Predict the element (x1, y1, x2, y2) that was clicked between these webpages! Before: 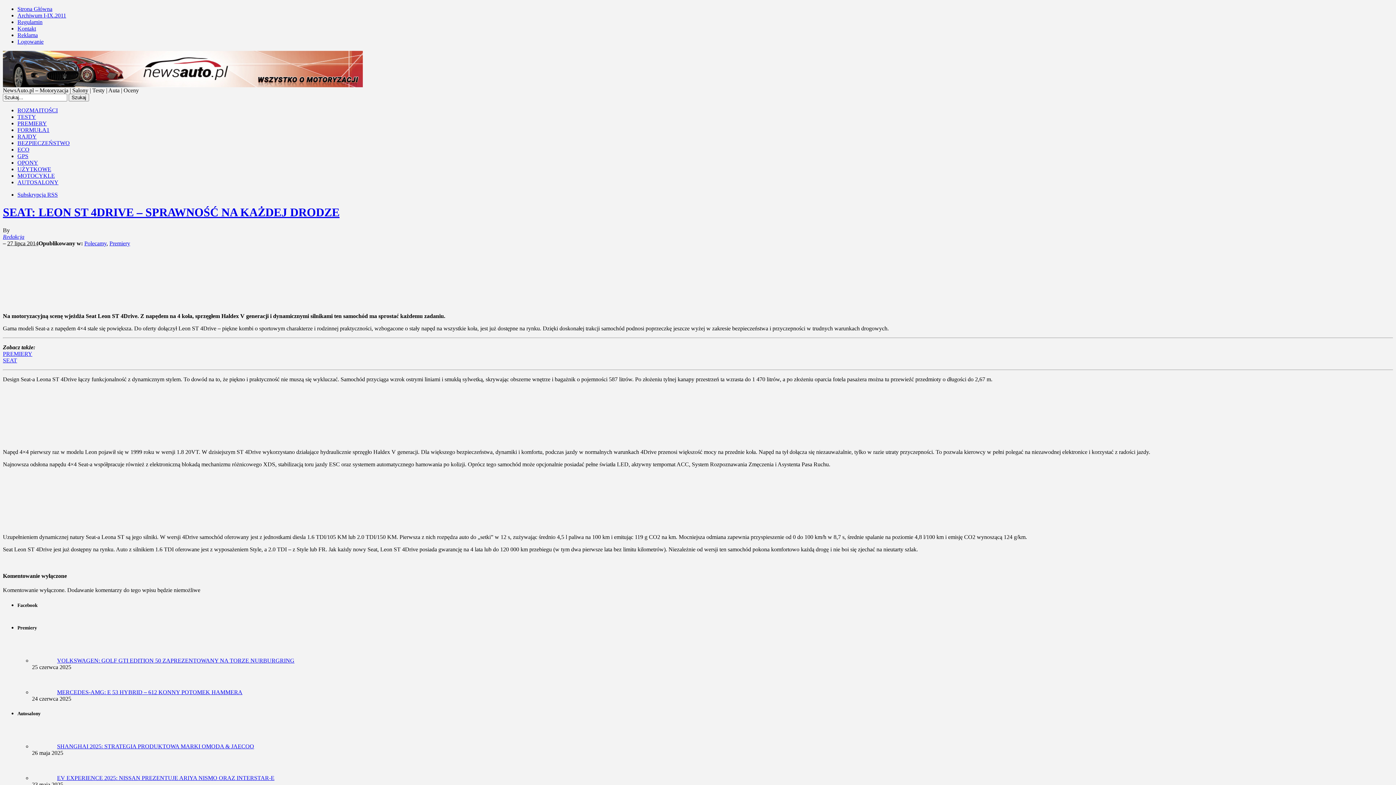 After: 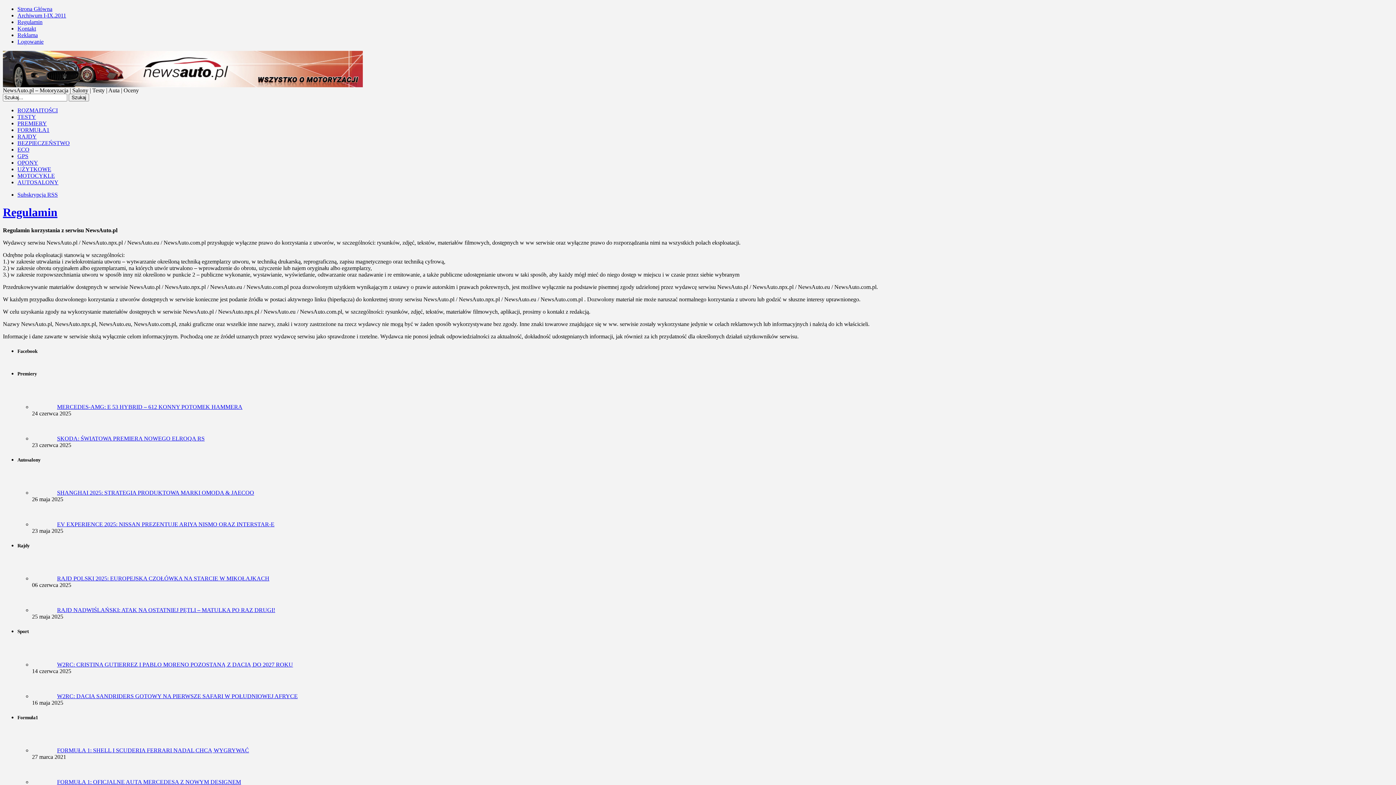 Action: label: Regulamin bbox: (17, 18, 42, 25)